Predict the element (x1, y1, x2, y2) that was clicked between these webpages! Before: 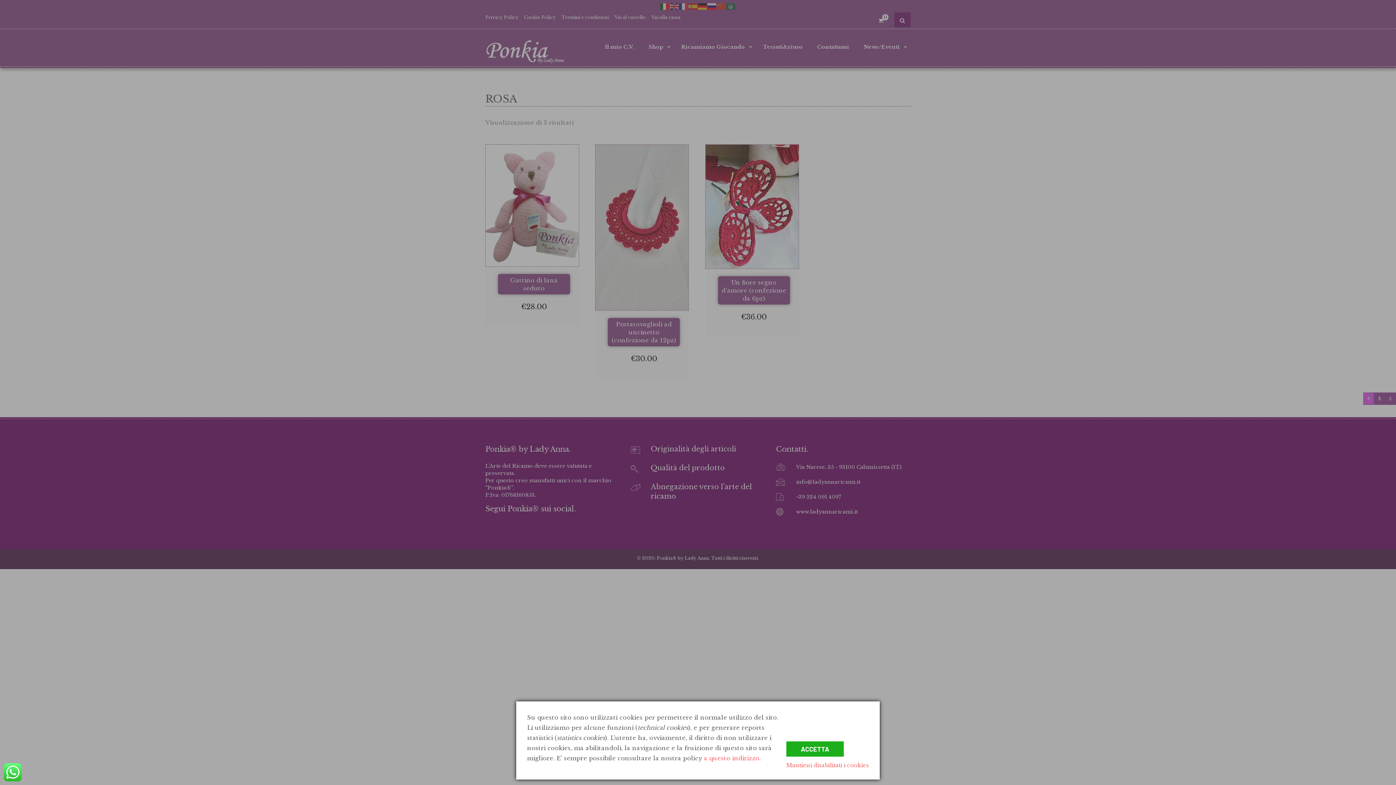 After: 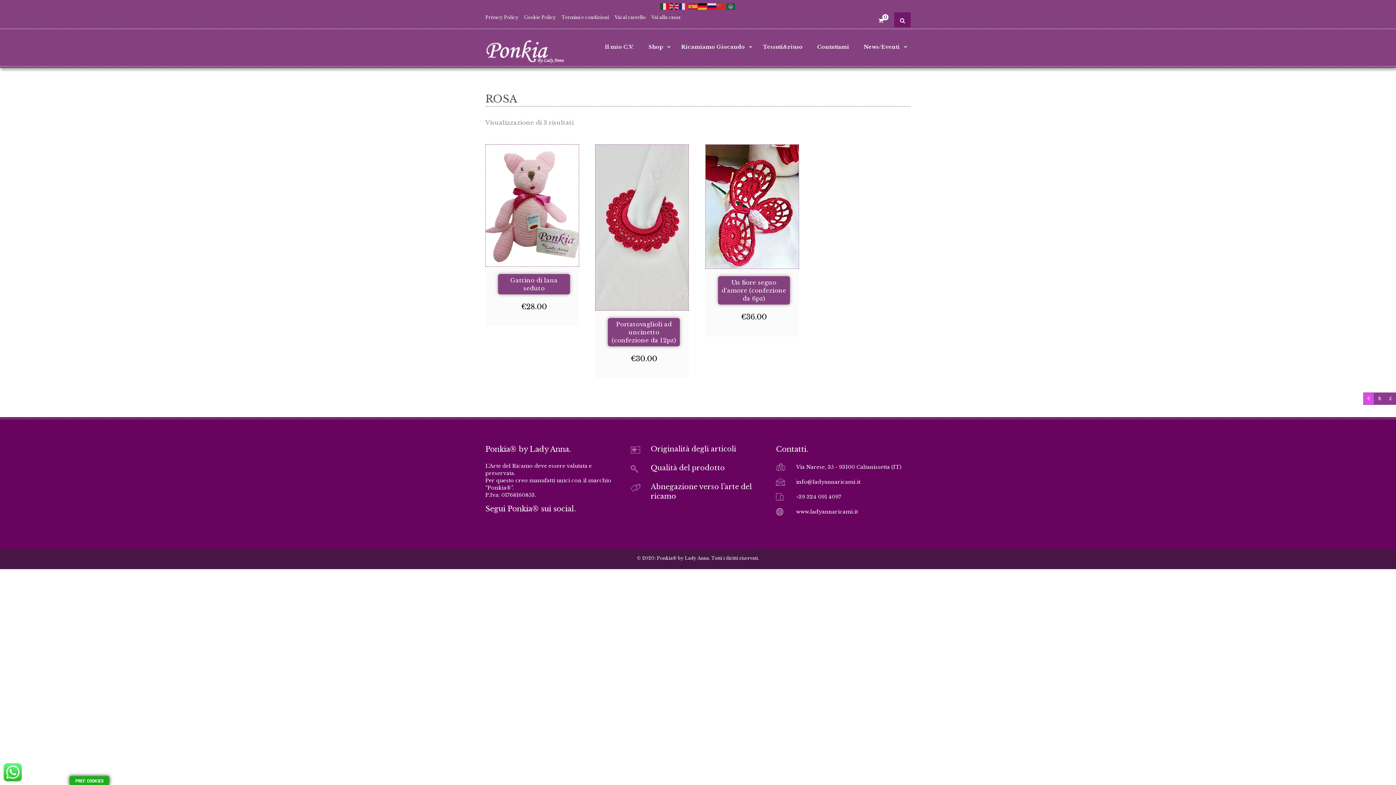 Action: label: Mantieni disabilitati i cookies bbox: (786, 762, 869, 769)